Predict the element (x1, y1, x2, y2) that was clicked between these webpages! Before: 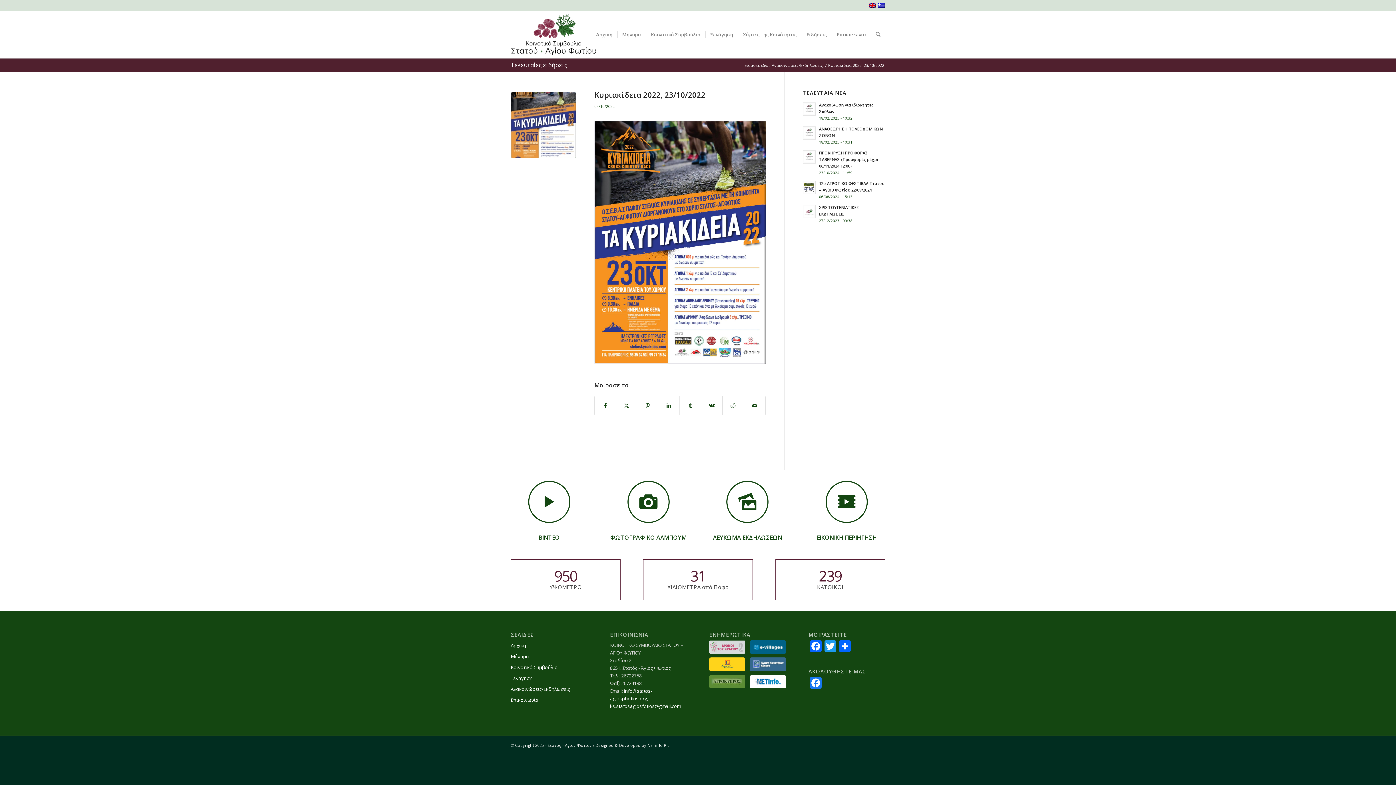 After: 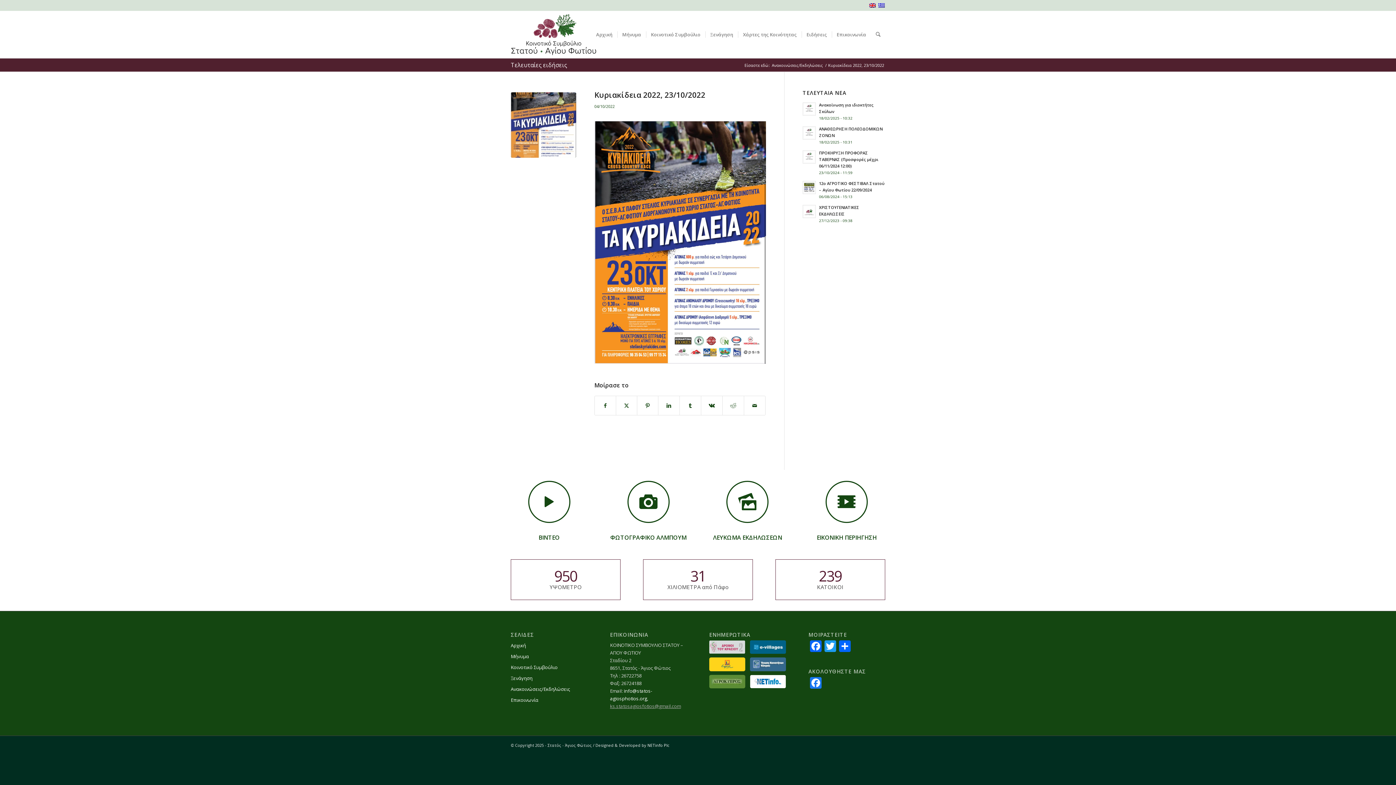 Action: label: ks.statosagiosfotios@gmail.com bbox: (610, 703, 681, 709)